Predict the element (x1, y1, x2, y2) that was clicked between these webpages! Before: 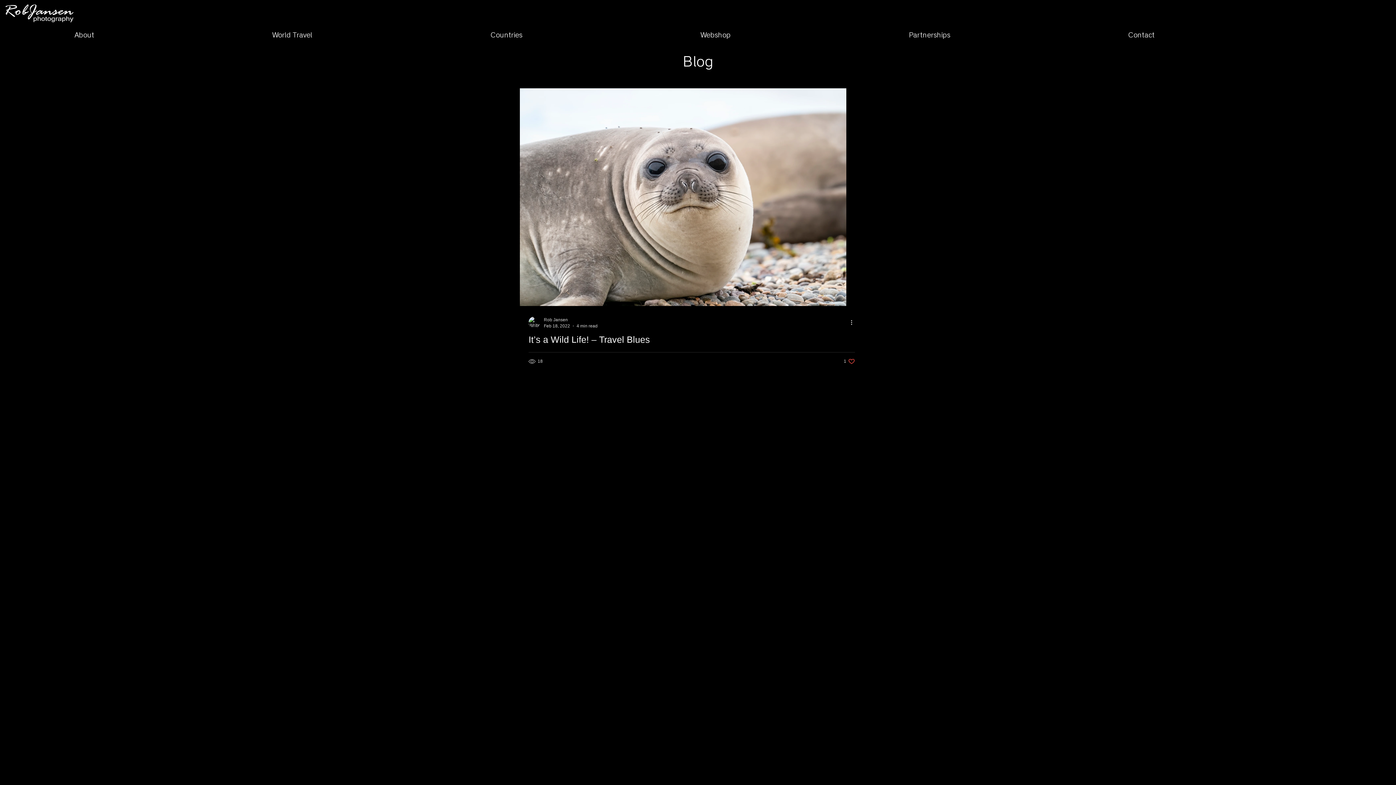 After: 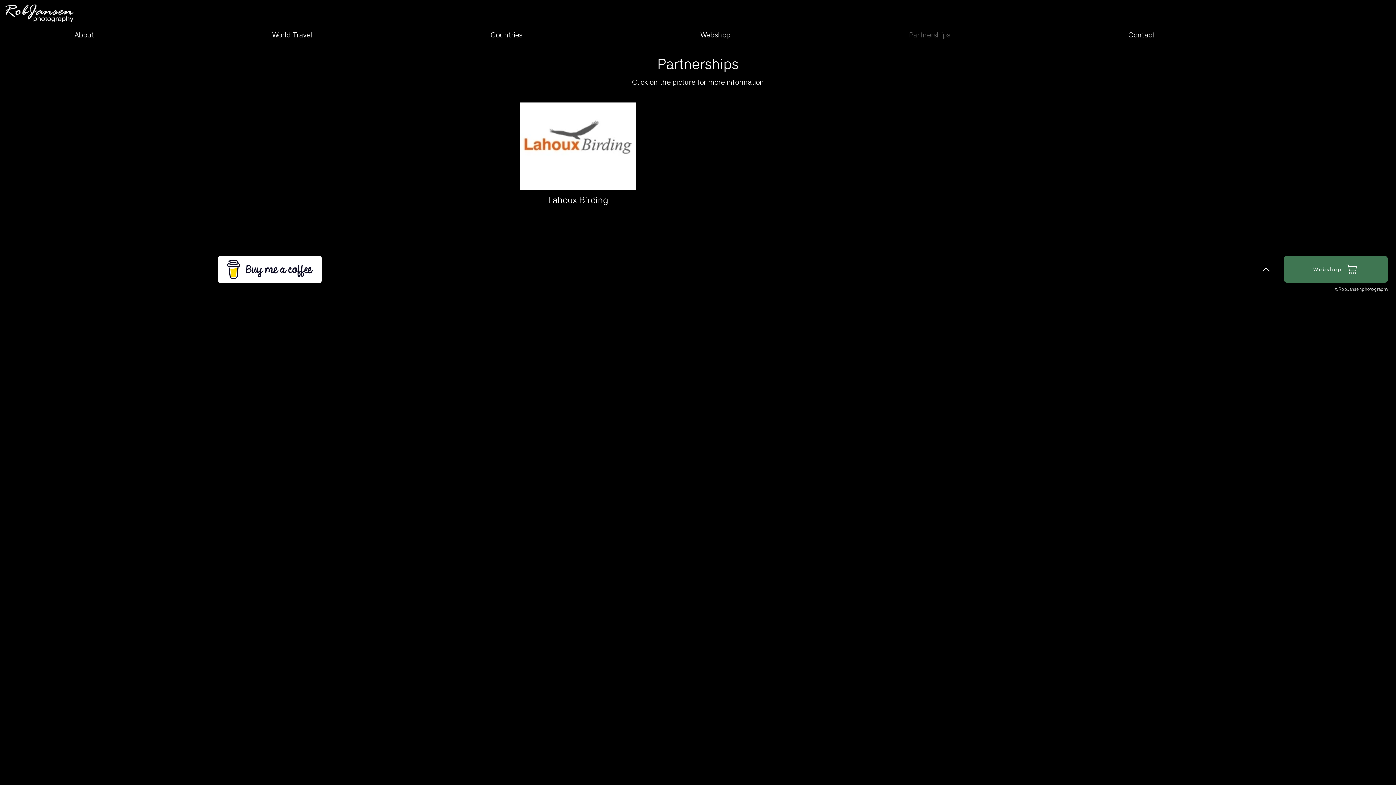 Action: label: Partnerships bbox: (903, 30, 1122, 41)